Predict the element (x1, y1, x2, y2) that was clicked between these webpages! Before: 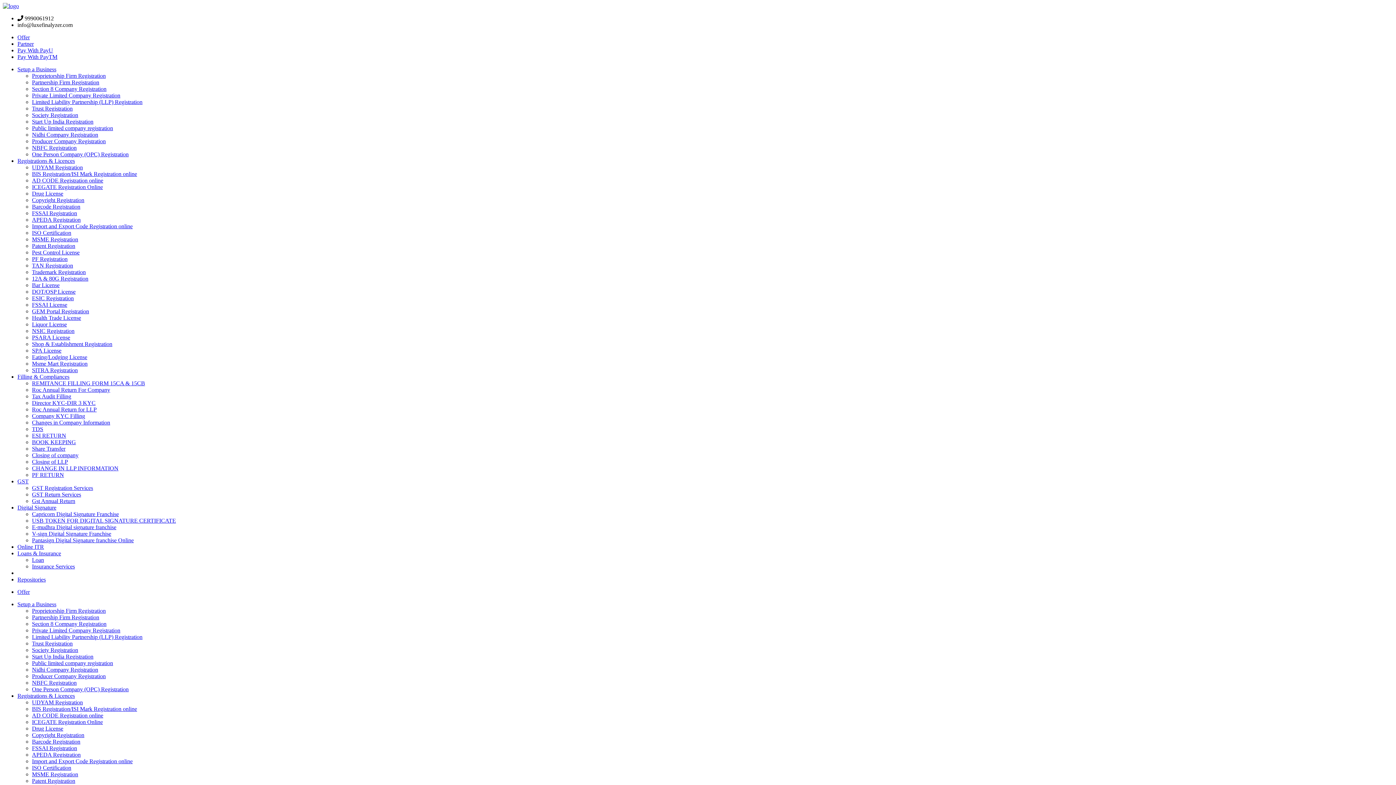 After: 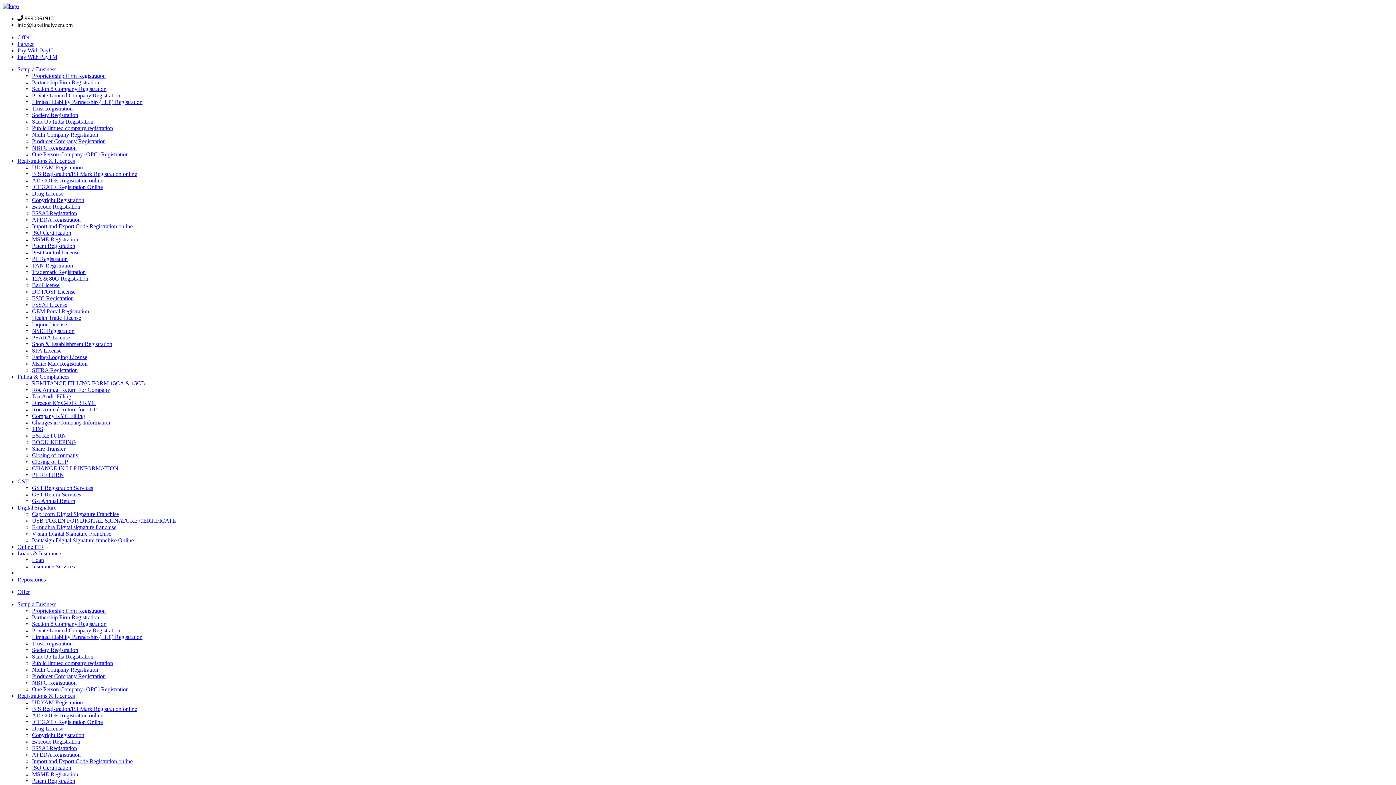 Action: bbox: (32, 144, 76, 150) label: NBFC Registration